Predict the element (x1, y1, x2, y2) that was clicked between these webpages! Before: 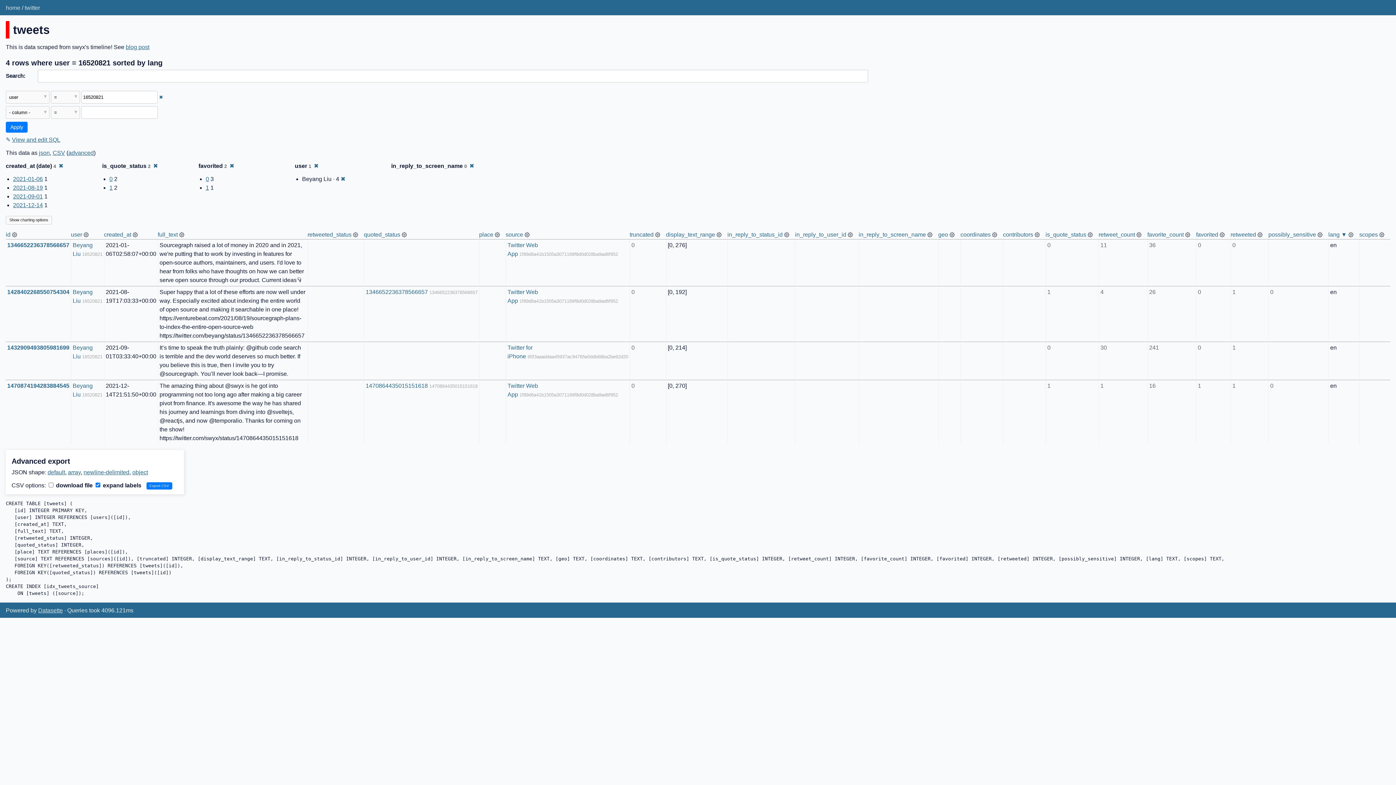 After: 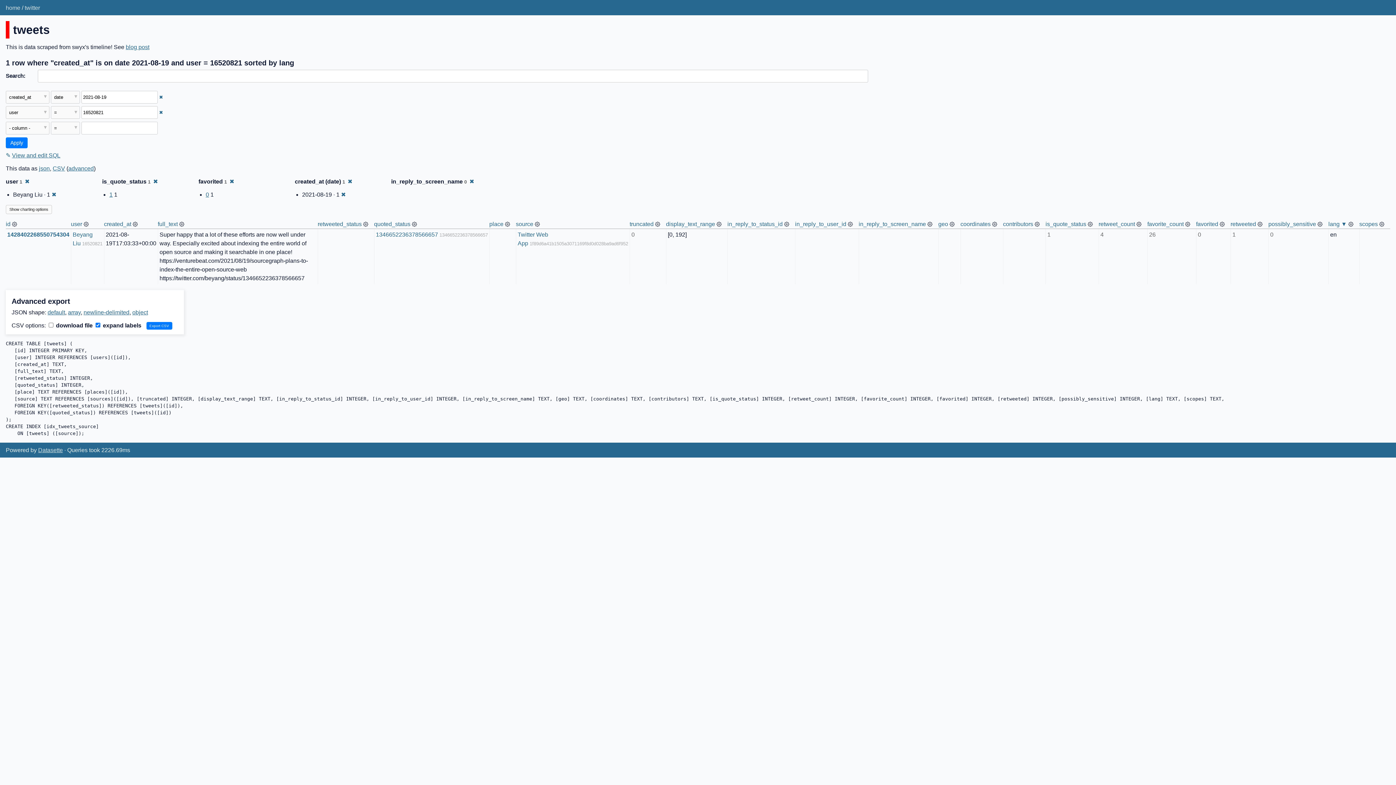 Action: label: 2021-08-19 bbox: (13, 184, 42, 190)